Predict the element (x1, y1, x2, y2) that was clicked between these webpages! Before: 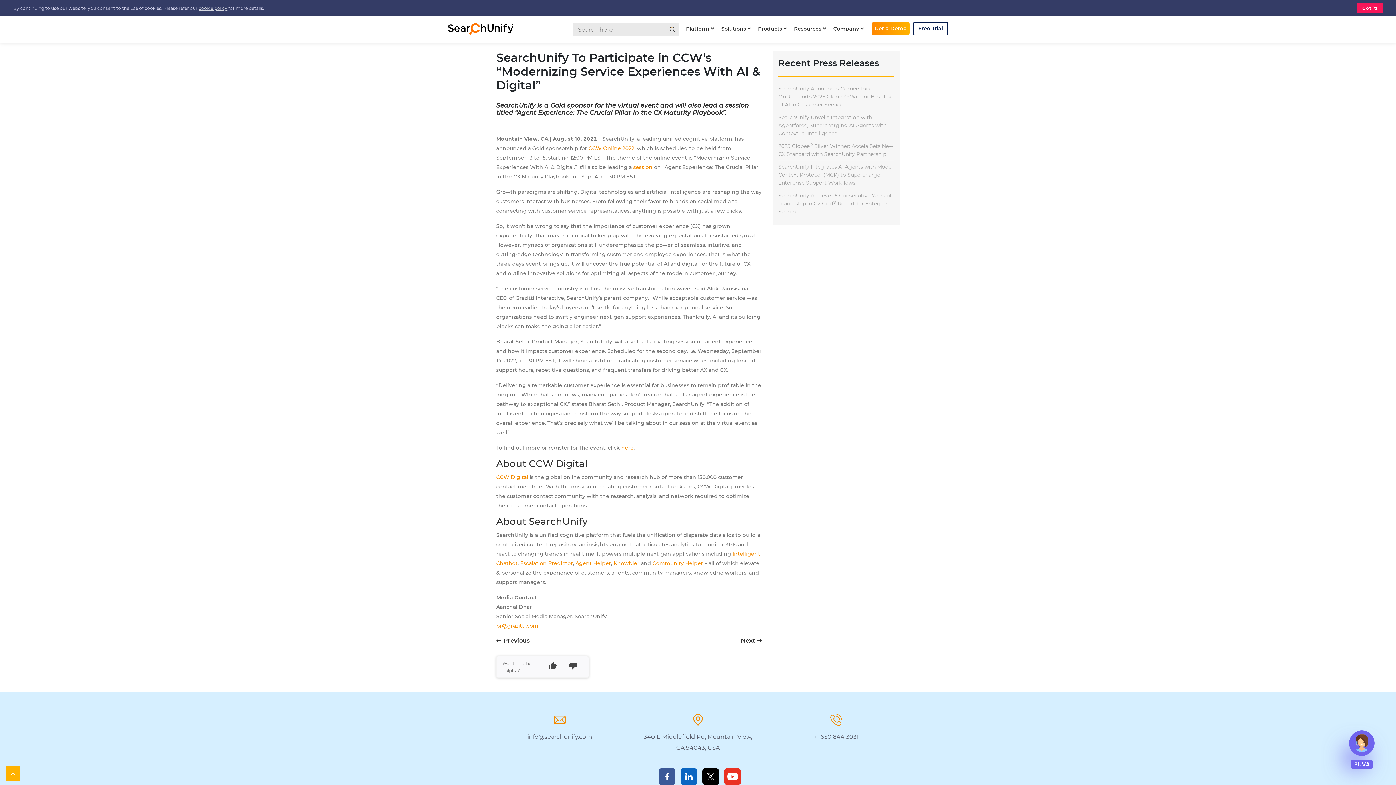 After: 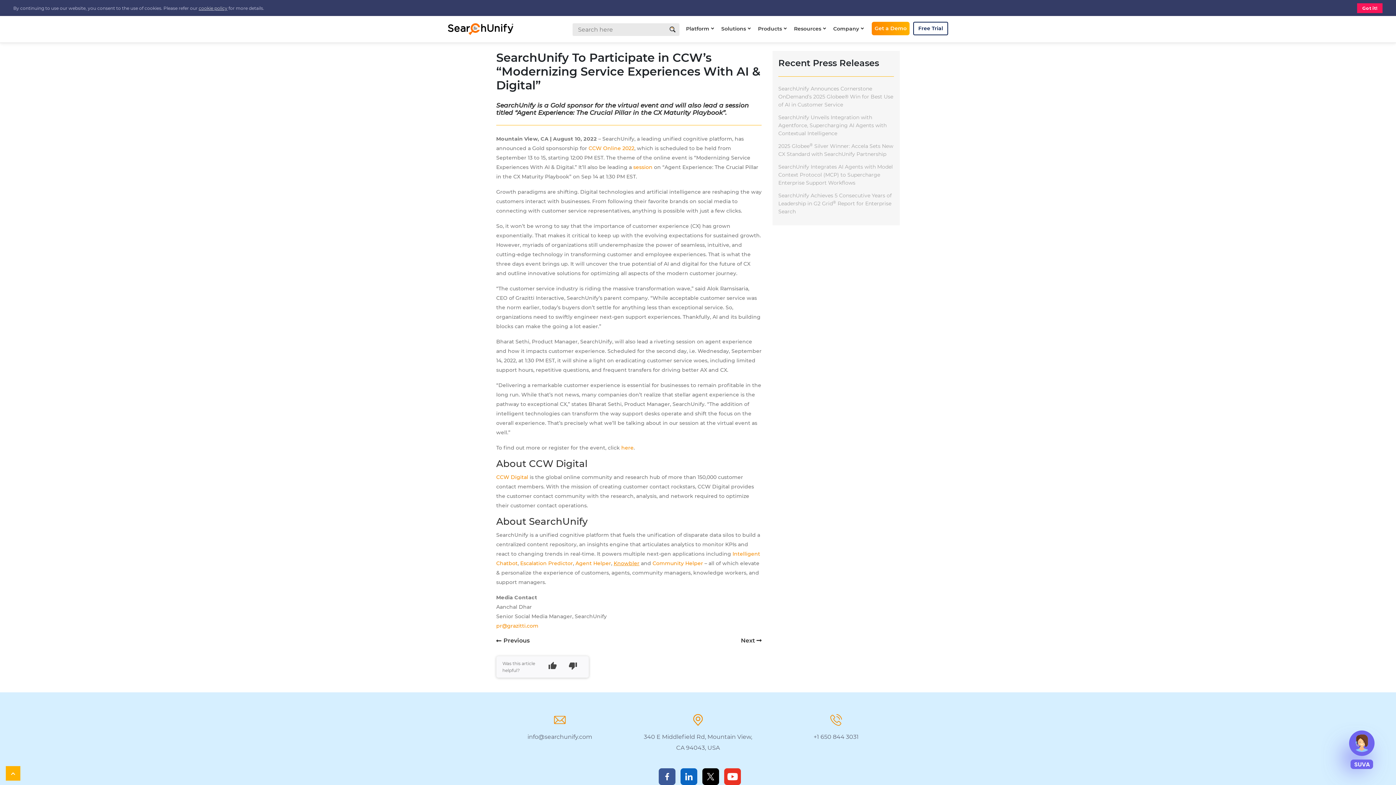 Action: bbox: (613, 560, 639, 566) label: Knowbler